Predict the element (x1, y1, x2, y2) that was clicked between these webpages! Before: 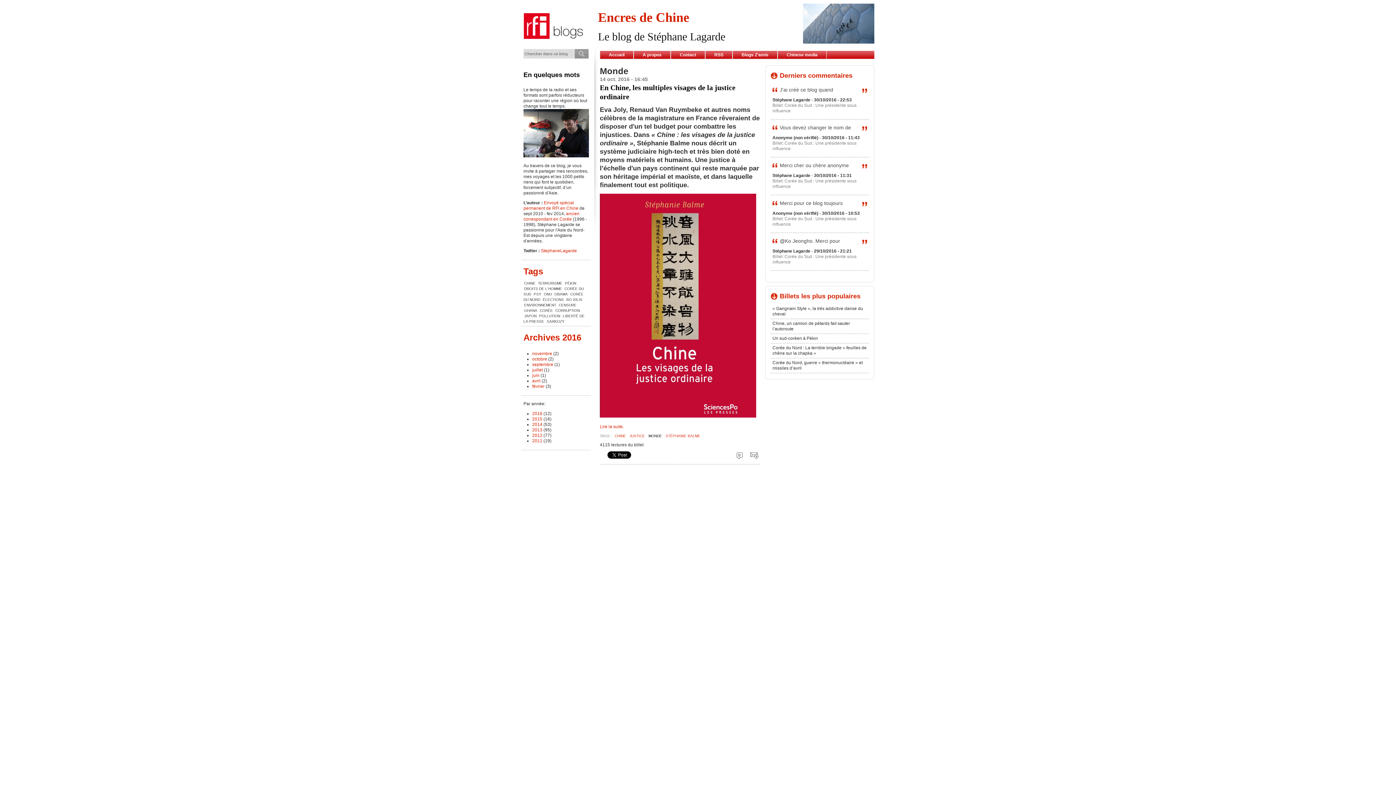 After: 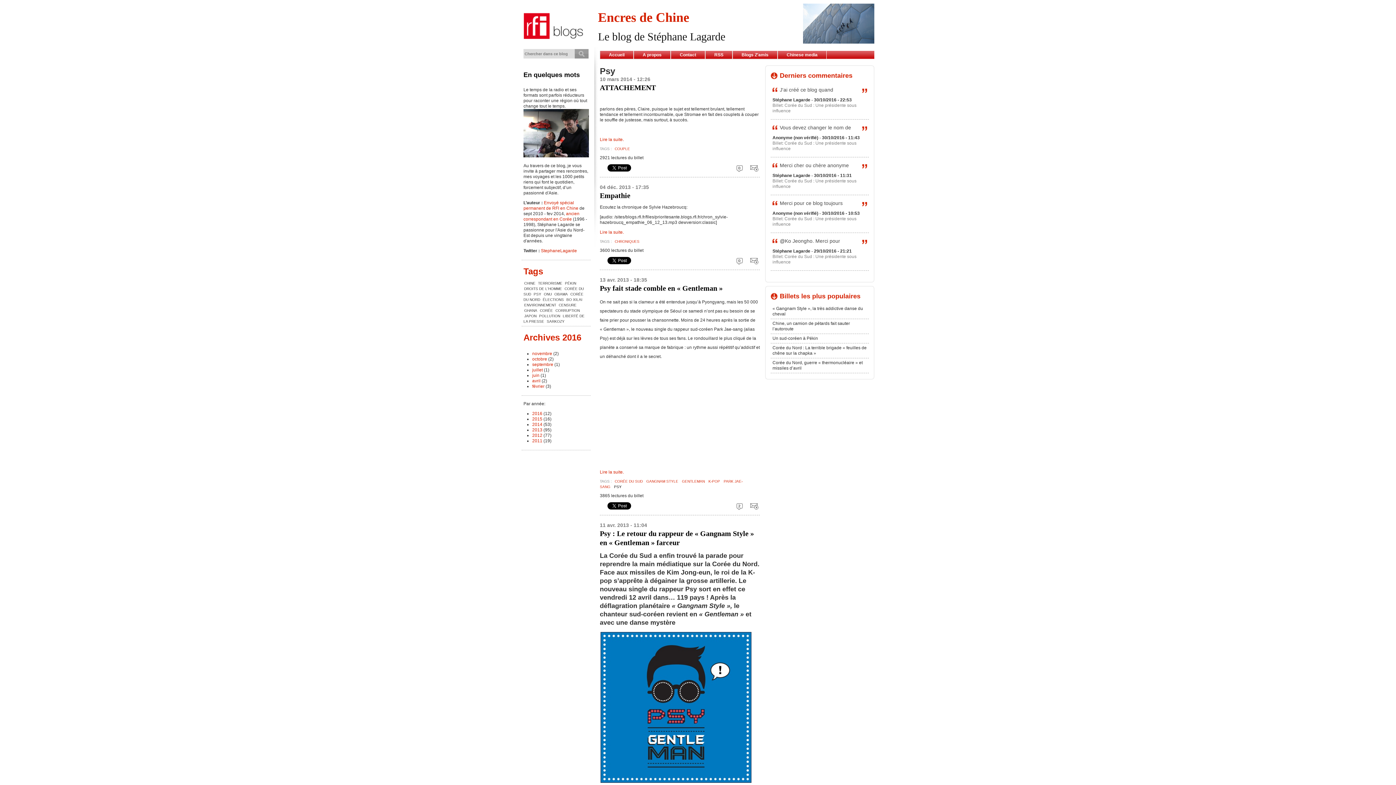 Action: bbox: (533, 292, 542, 296) label: PSY